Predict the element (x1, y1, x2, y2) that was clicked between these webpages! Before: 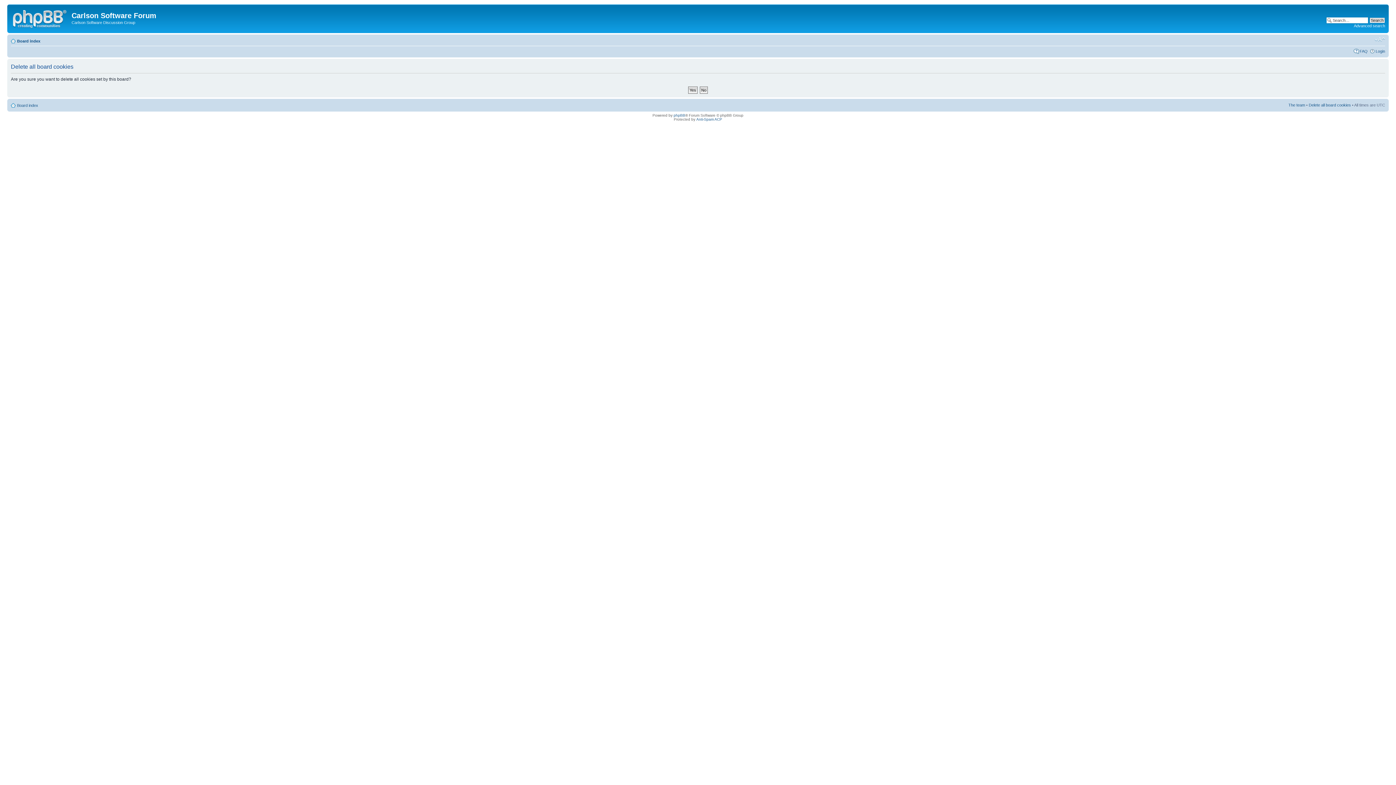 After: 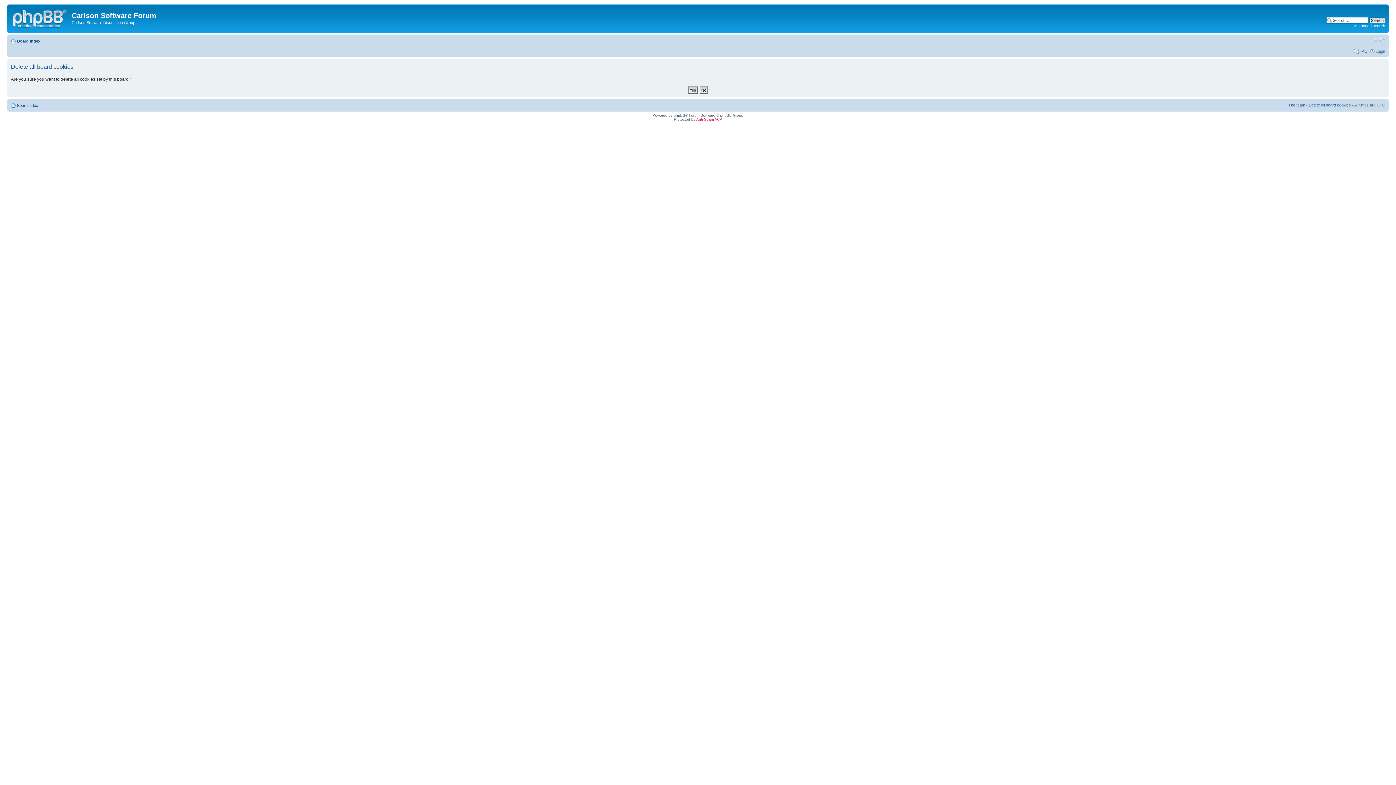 Action: label: Anti-Spam ACP bbox: (696, 117, 722, 121)